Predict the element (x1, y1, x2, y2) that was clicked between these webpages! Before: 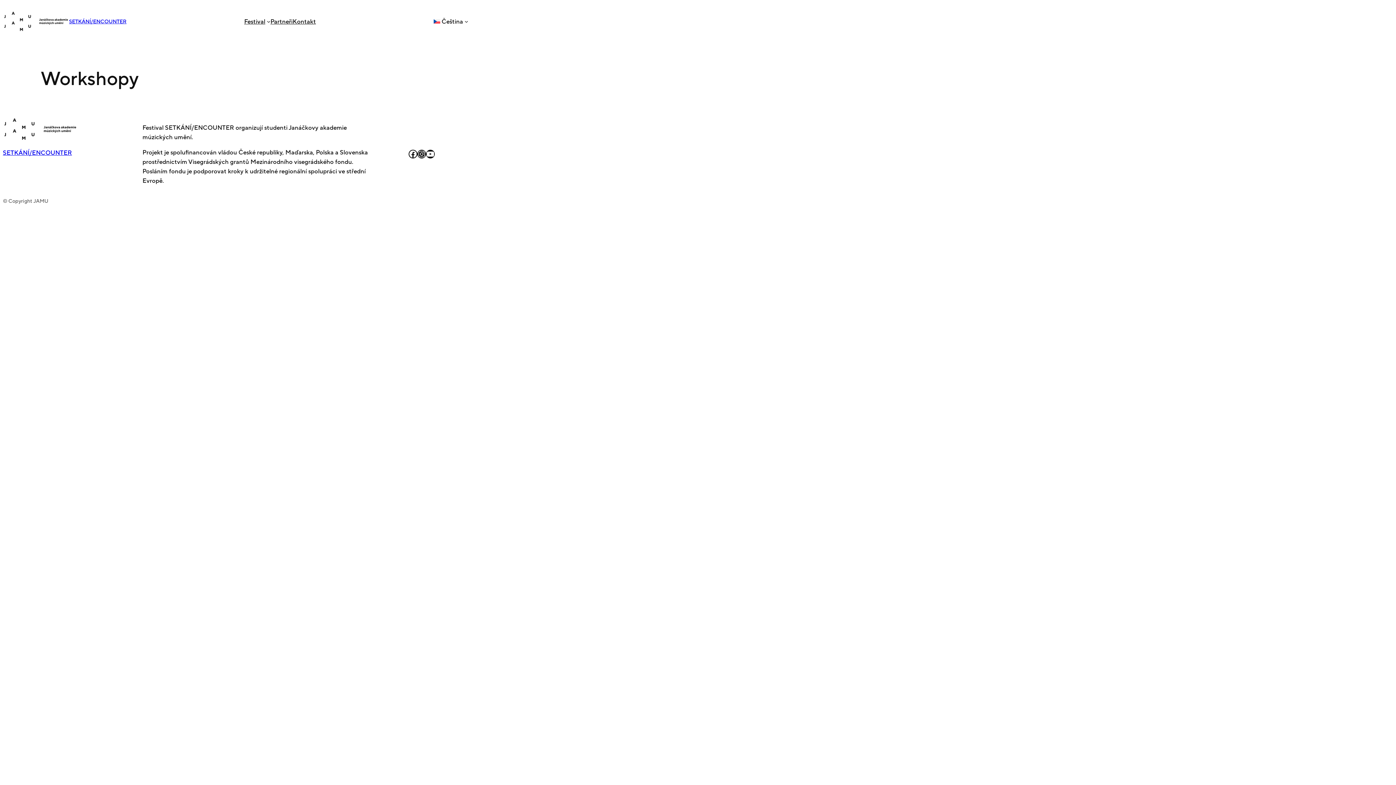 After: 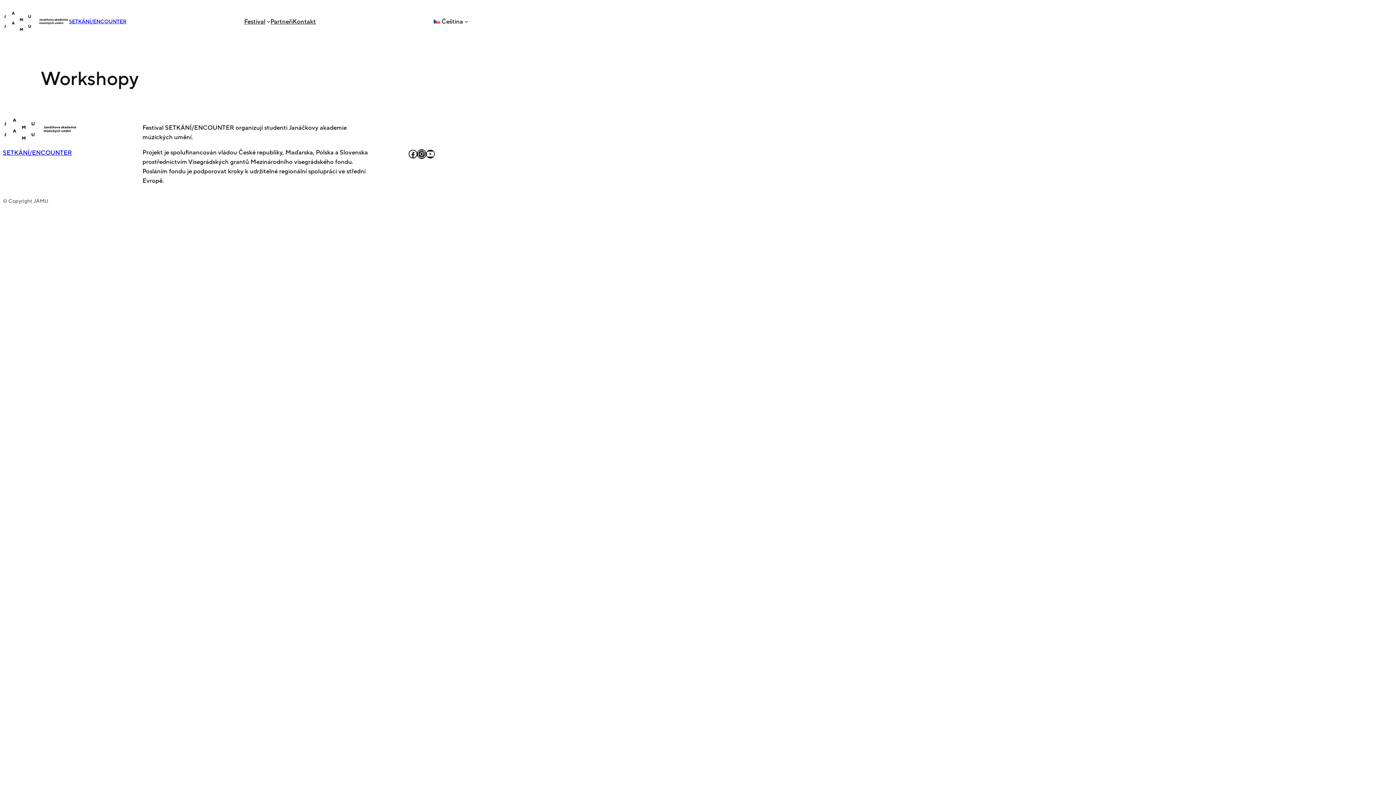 Action: label: Instagram bbox: (417, 149, 426, 158)